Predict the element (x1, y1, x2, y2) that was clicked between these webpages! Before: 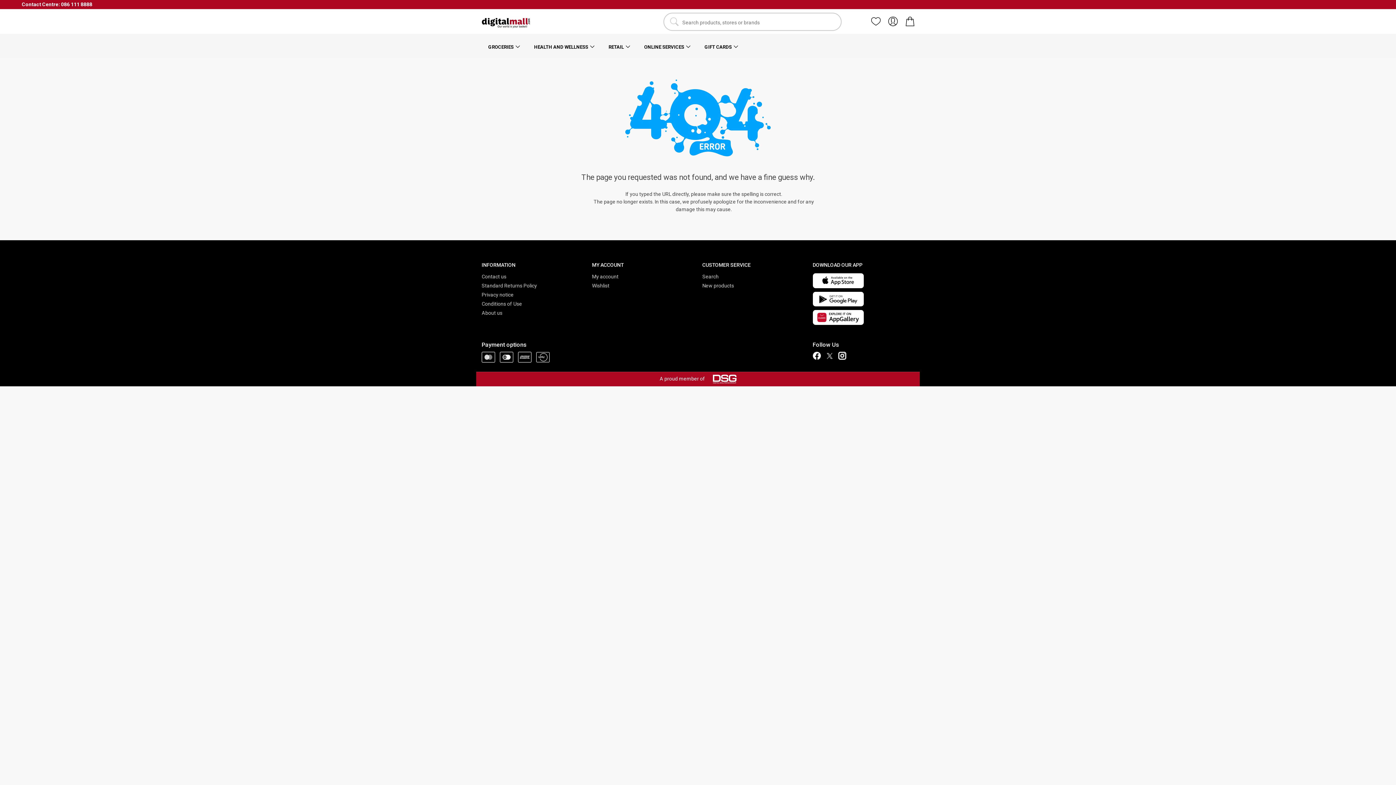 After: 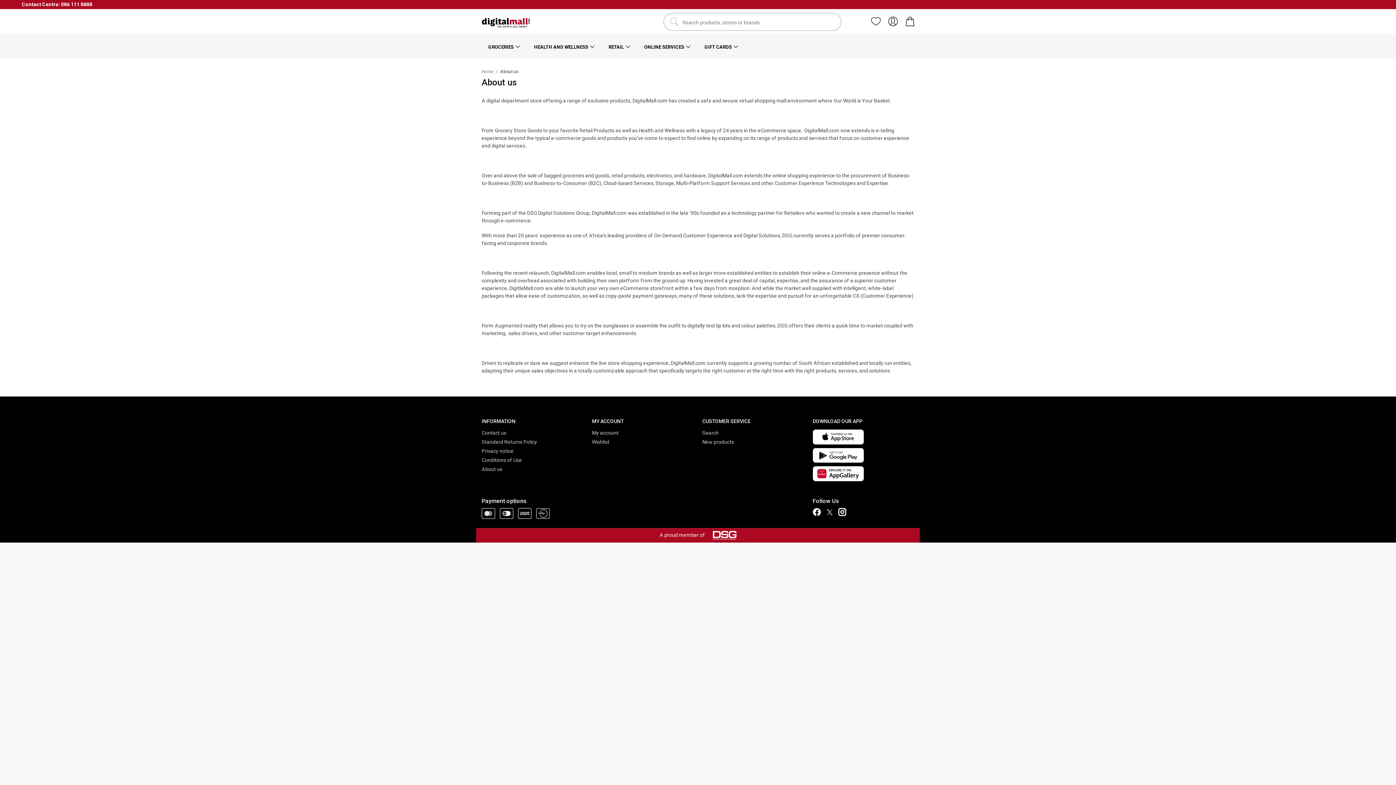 Action: bbox: (481, 309, 509, 316) label: About us